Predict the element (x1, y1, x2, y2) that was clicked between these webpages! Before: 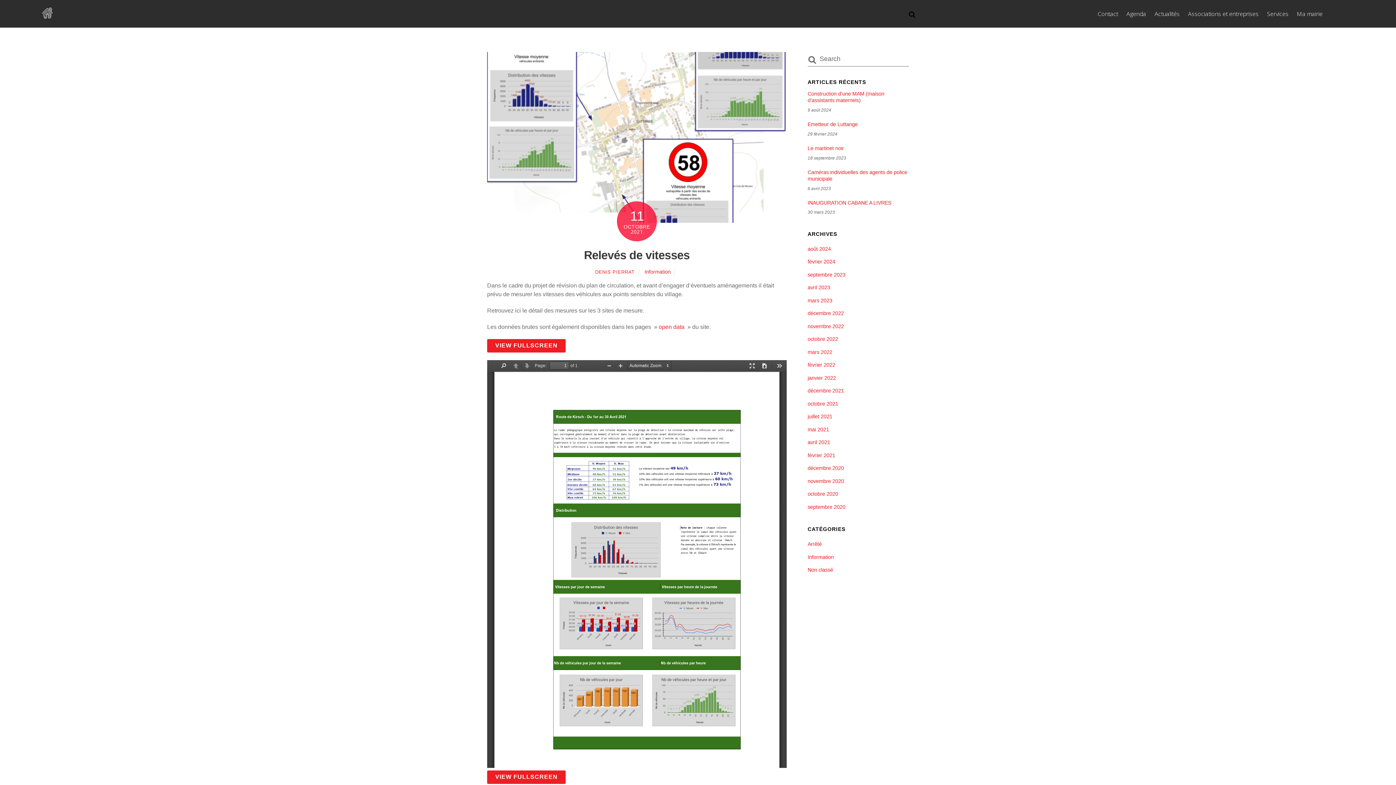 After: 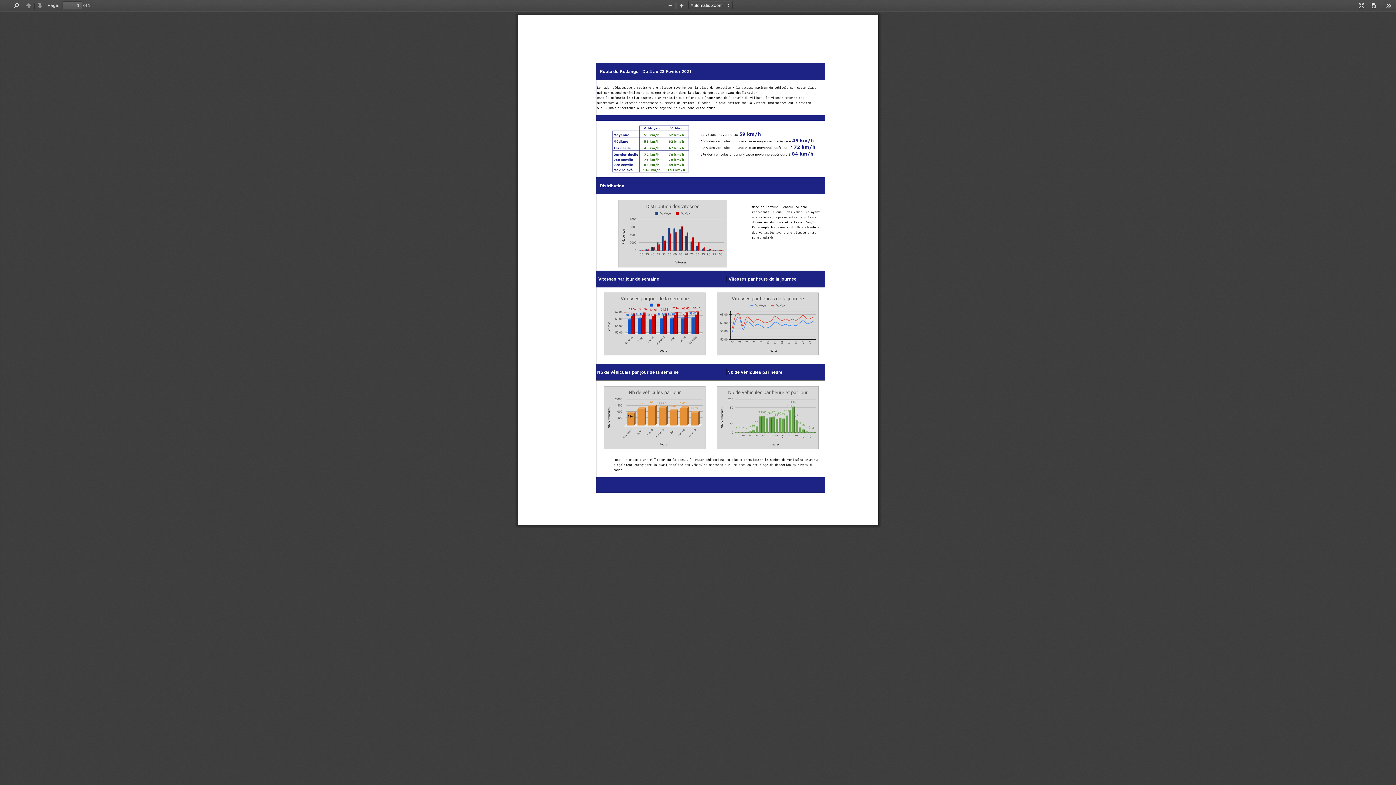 Action: bbox: (487, 770, 565, 784) label: VIEW FULLSCREEN